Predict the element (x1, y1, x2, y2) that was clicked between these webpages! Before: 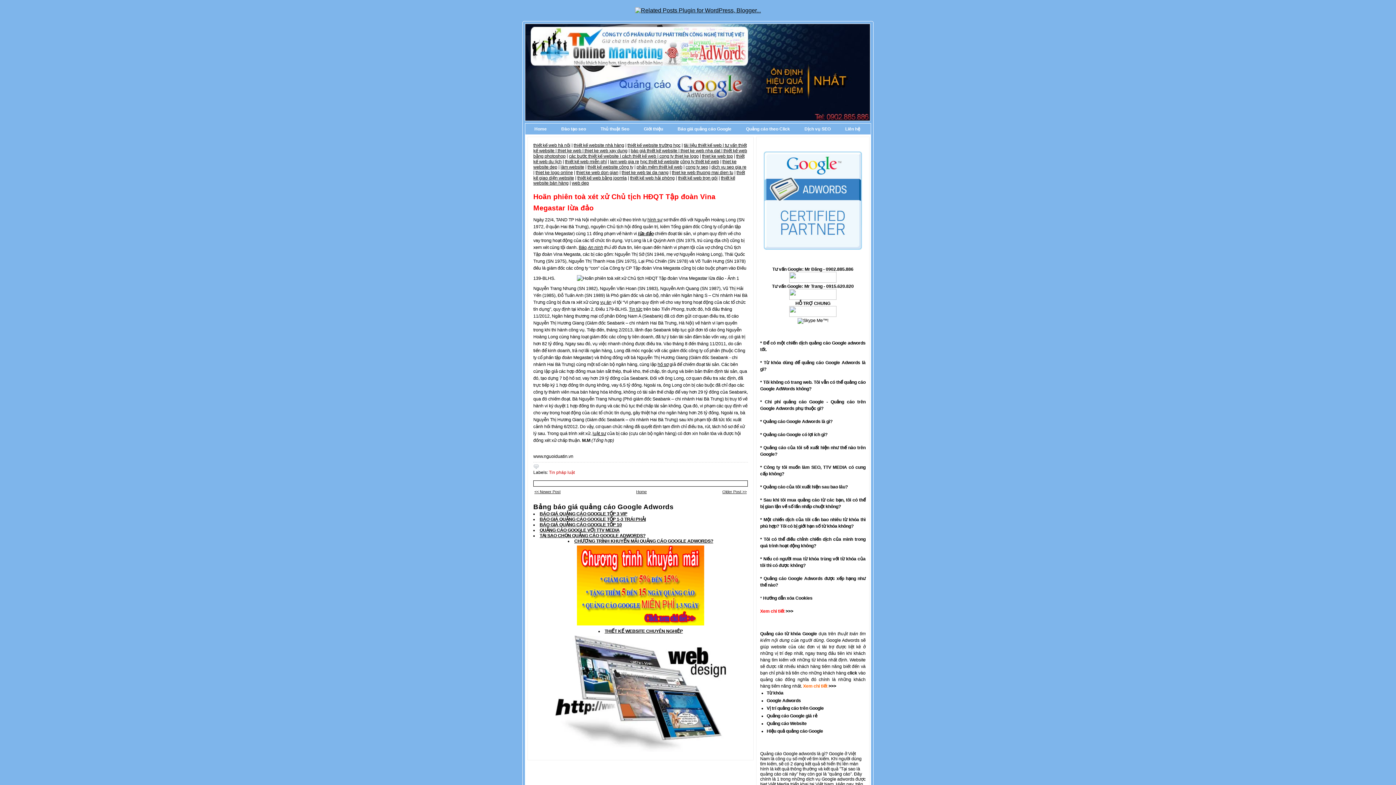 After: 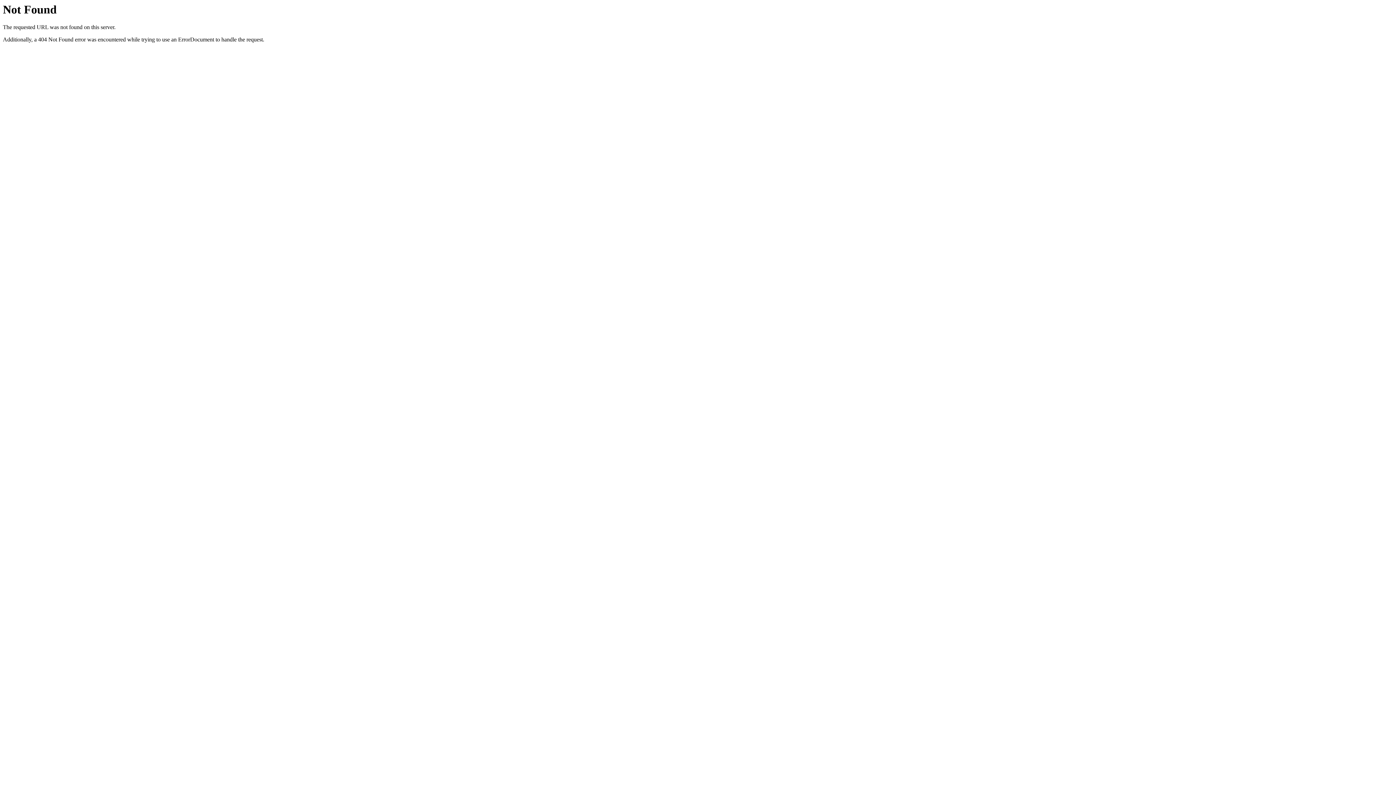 Action: label: thiet ke logo online bbox: (535, 170, 573, 175)